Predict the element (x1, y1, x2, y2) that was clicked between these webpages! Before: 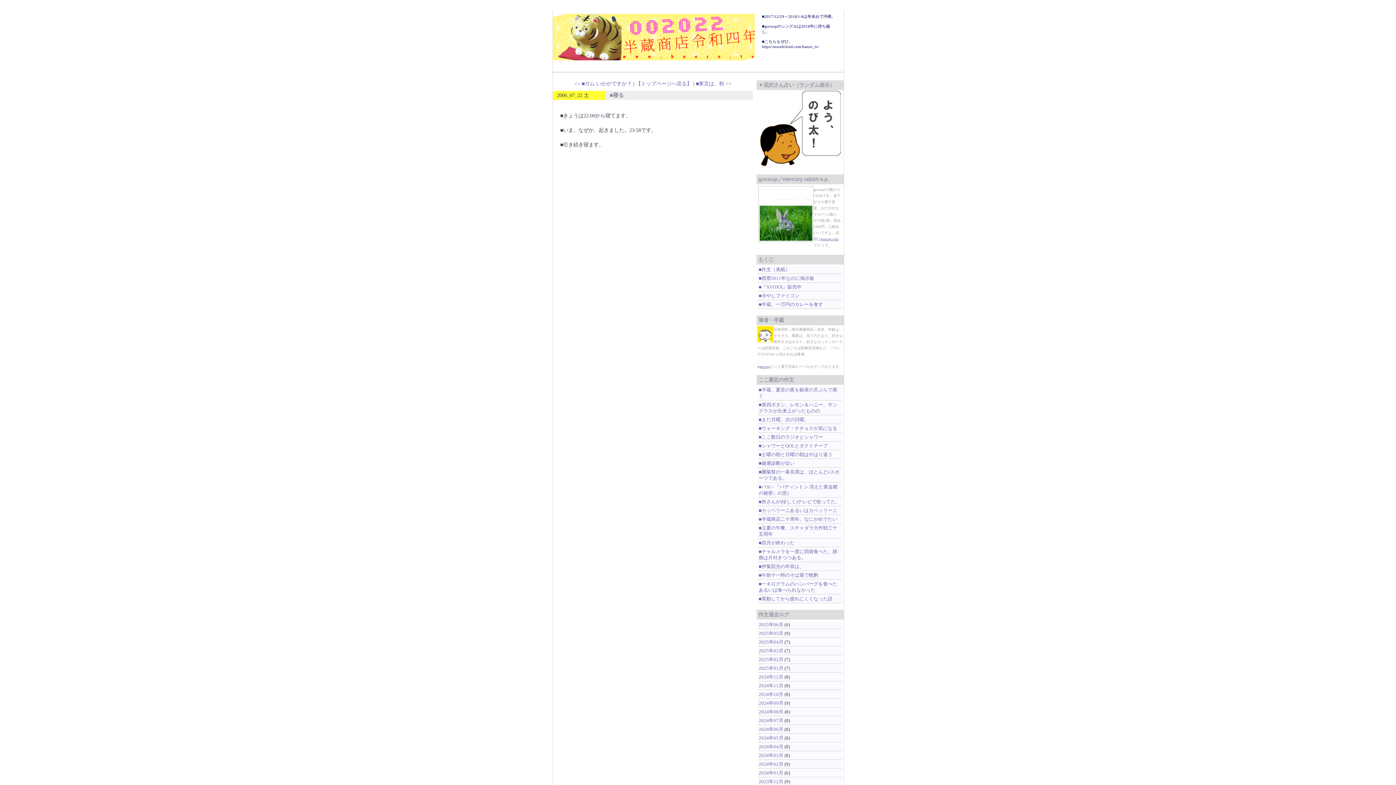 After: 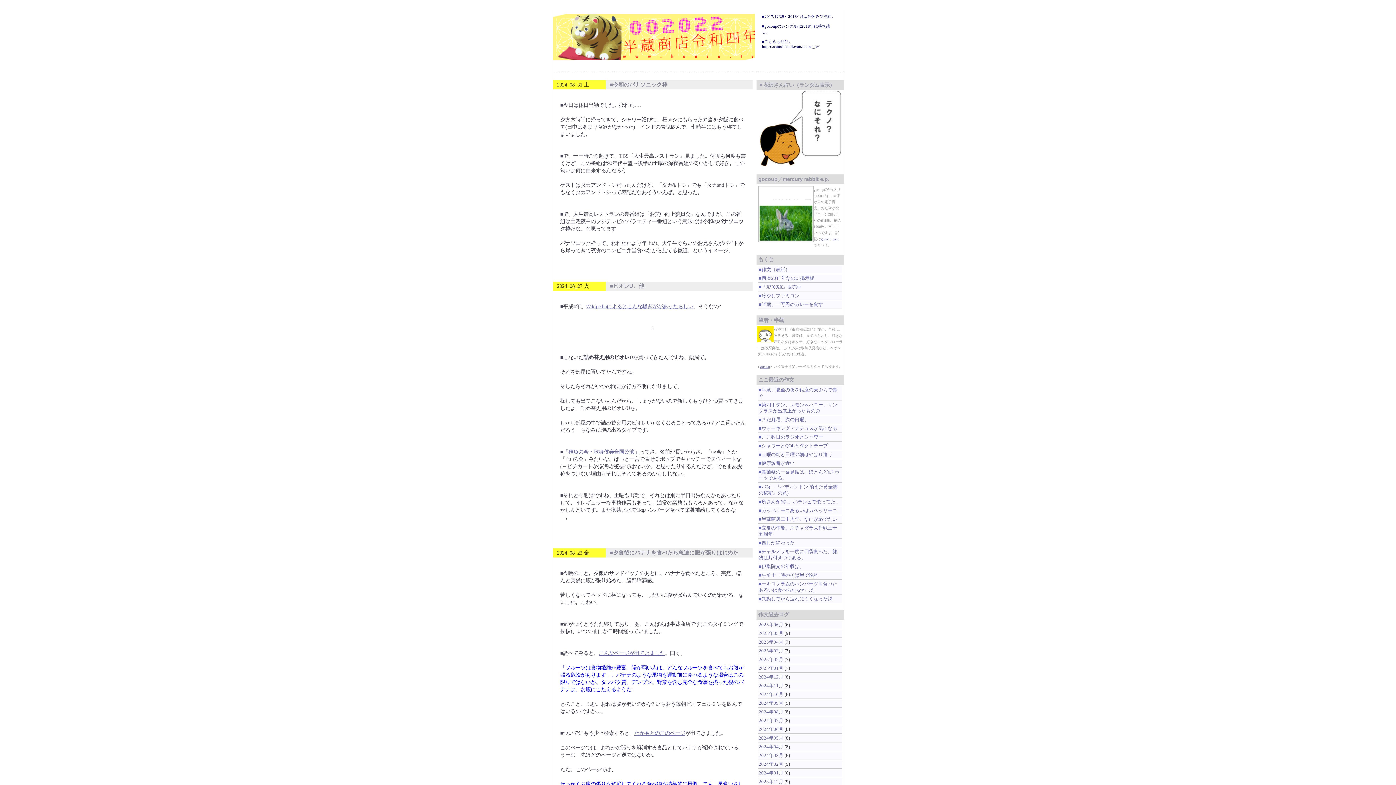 Action: bbox: (758, 709, 783, 714) label: 2024年08月